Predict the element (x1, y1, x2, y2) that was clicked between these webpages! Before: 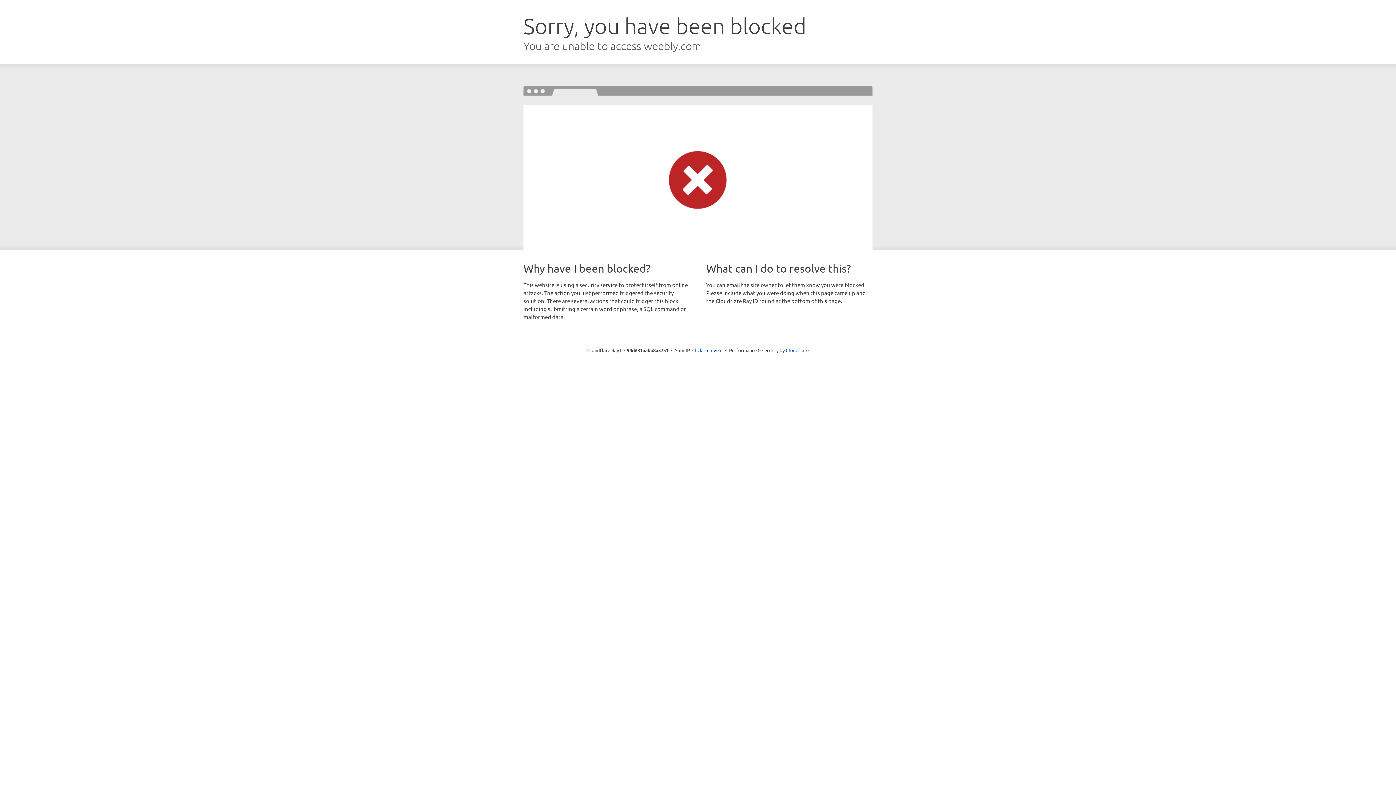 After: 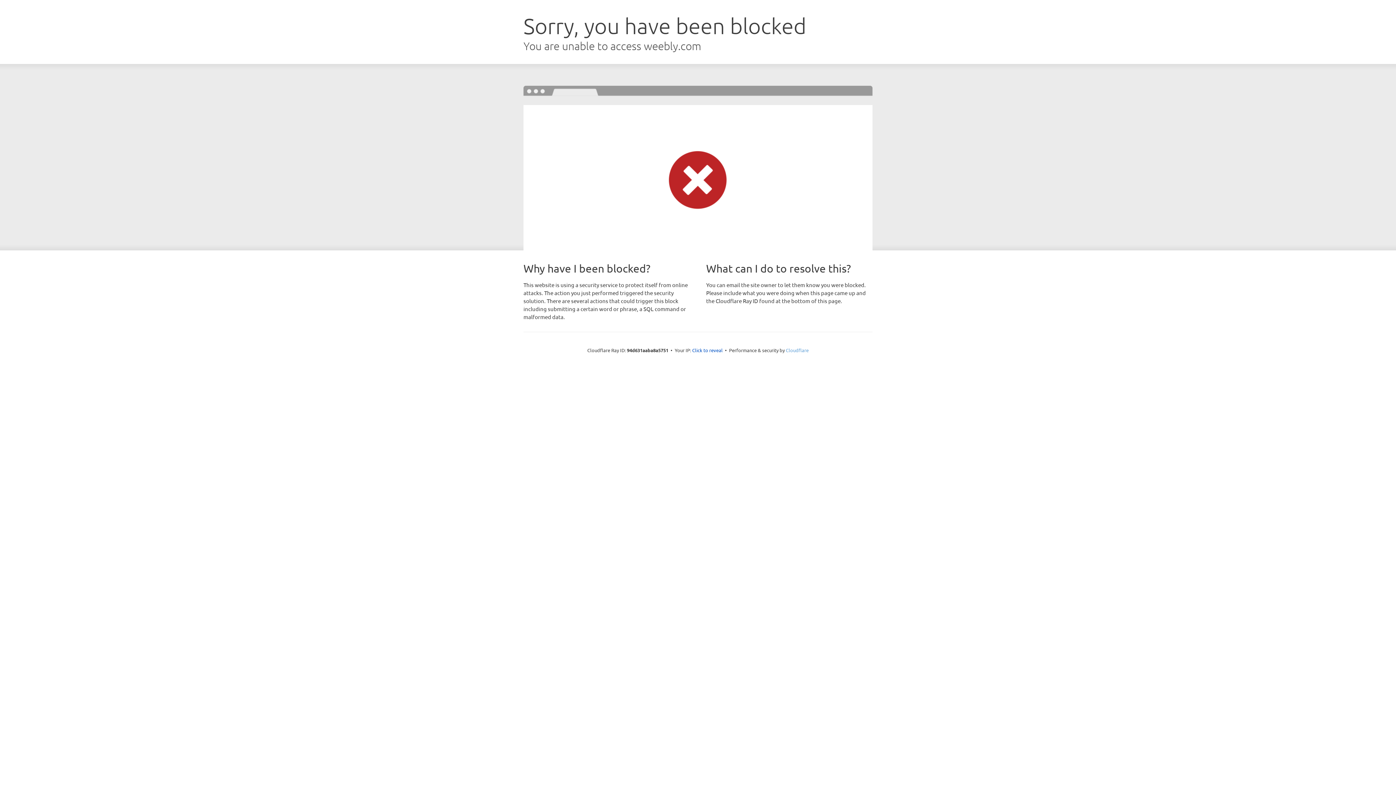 Action: bbox: (786, 347, 808, 353) label: Cloudflare